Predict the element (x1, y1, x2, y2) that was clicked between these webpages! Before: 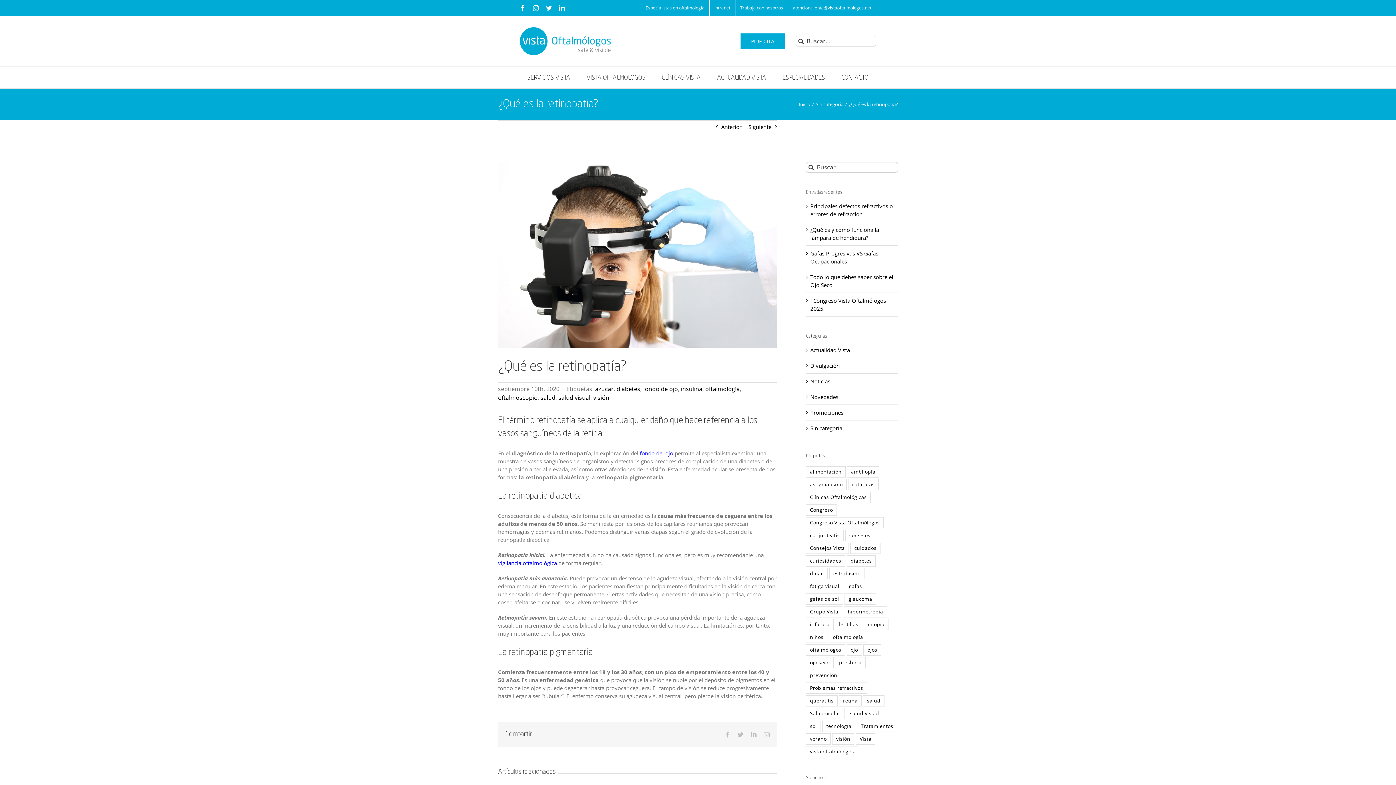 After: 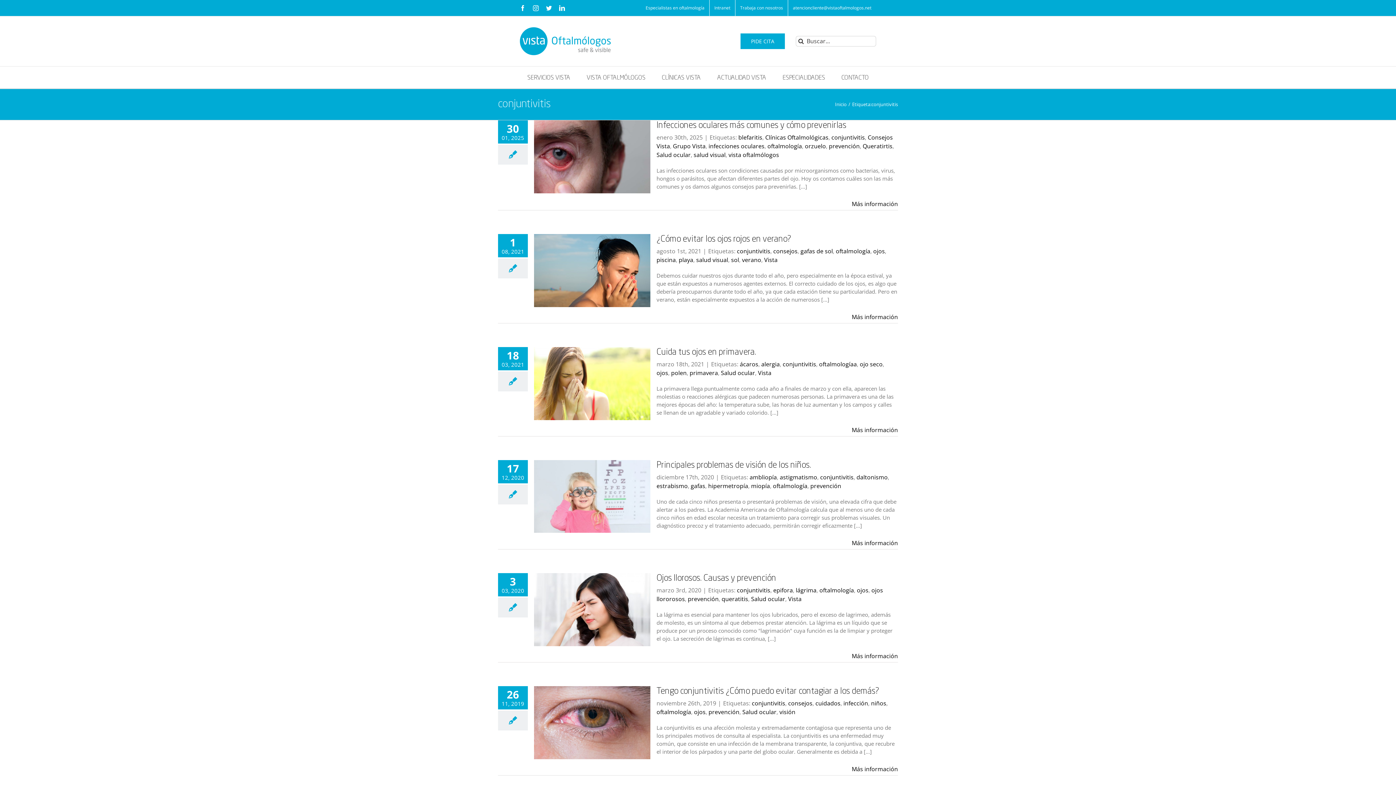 Action: bbox: (806, 530, 844, 541) label: conjuntivitis (9 elementos)